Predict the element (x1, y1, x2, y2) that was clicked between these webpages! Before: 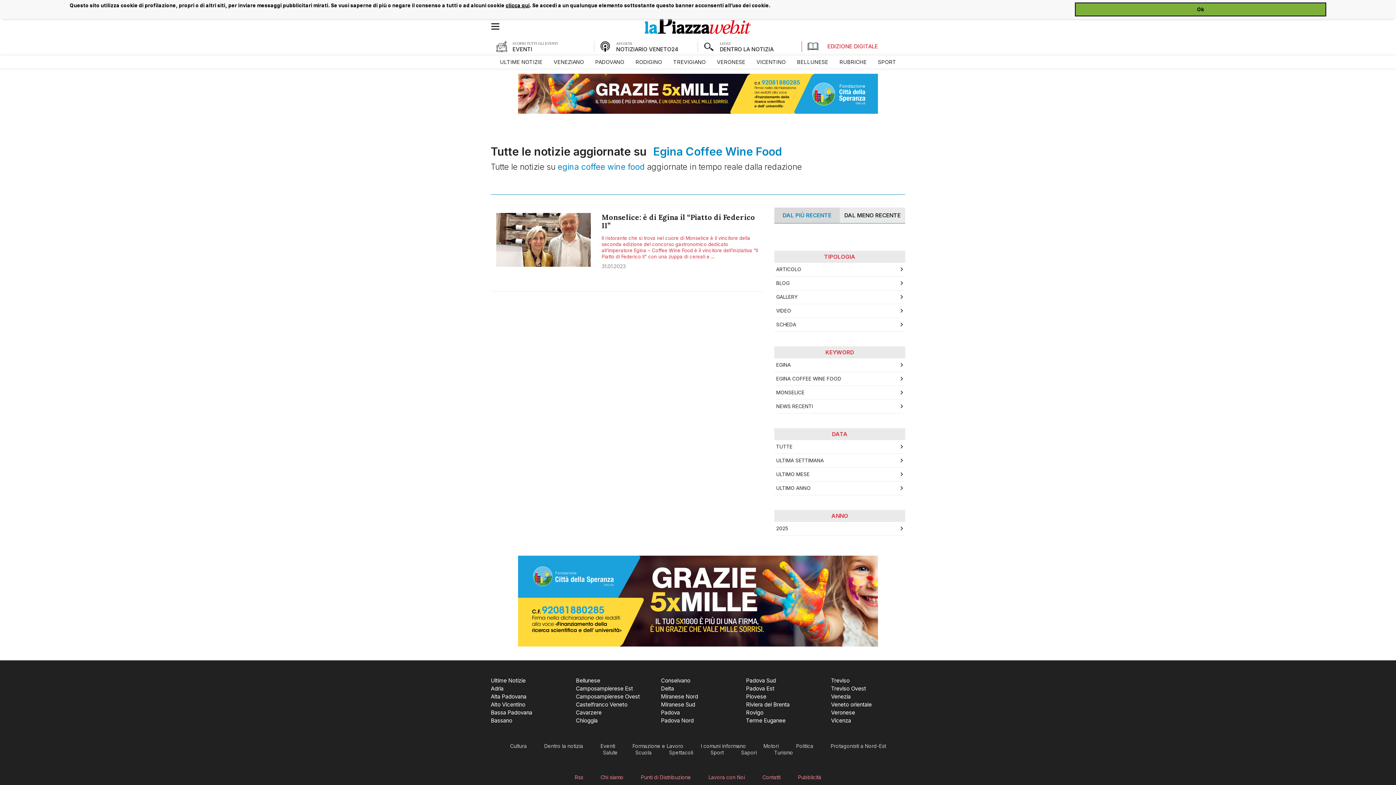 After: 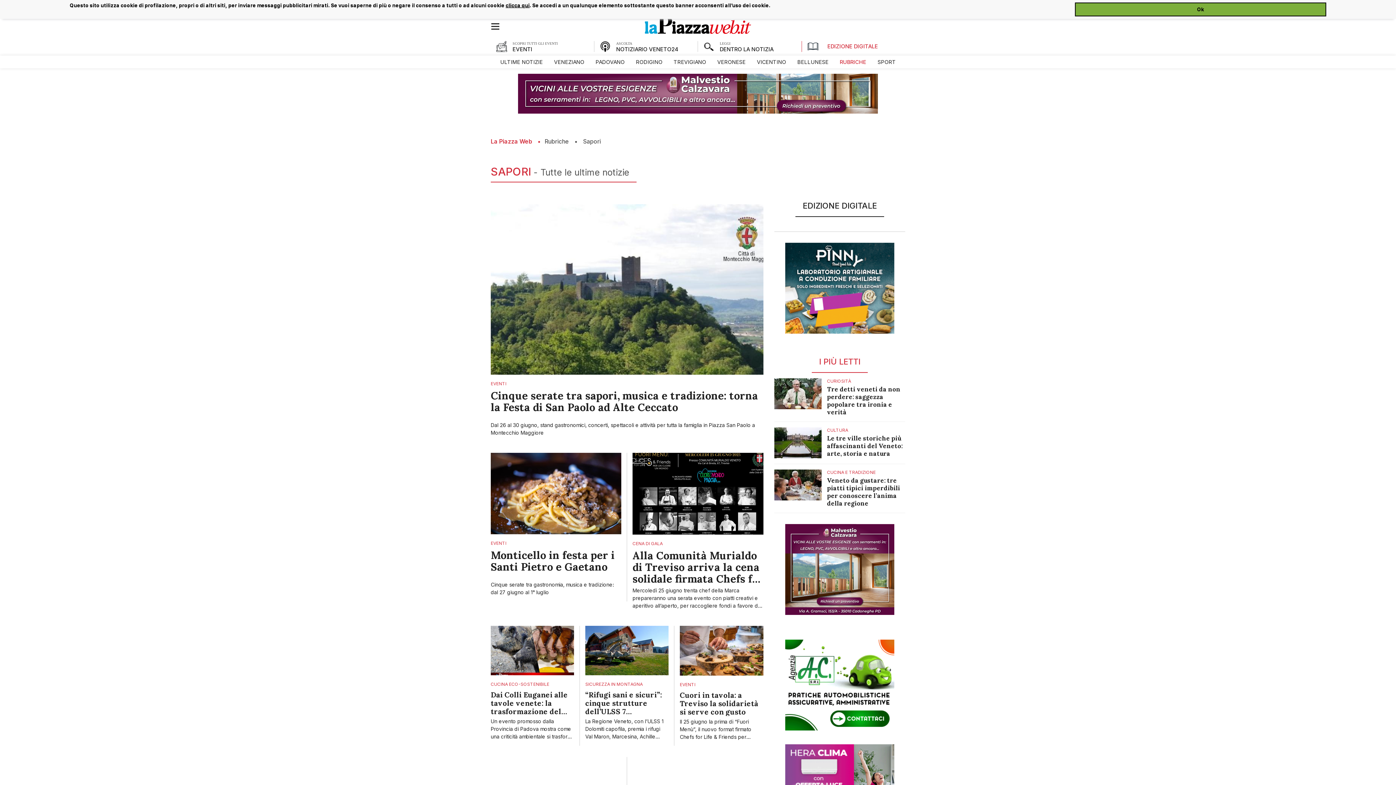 Action: label: Sapori bbox: (741, 749, 756, 756)